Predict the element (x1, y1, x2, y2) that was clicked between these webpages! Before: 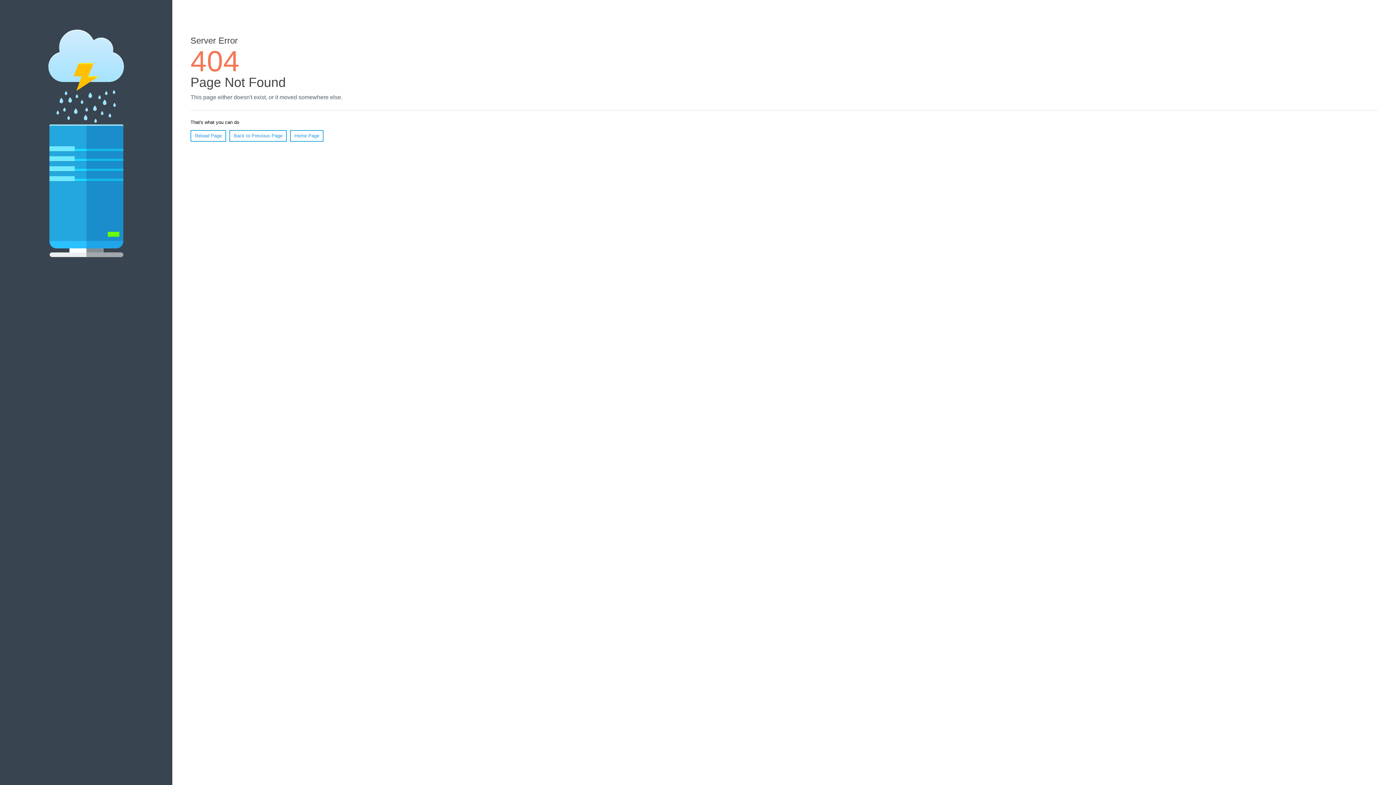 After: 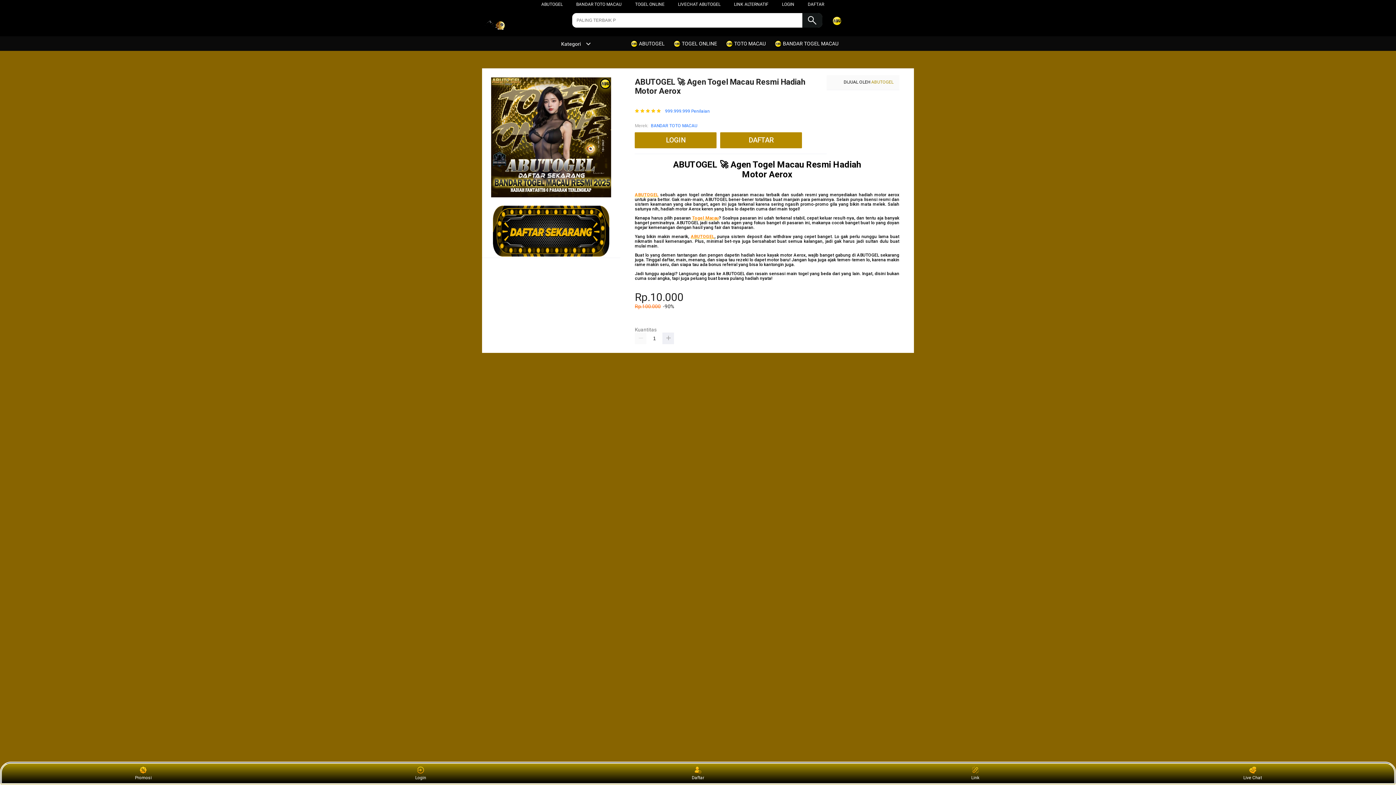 Action: label: Home Page bbox: (290, 130, 323, 141)